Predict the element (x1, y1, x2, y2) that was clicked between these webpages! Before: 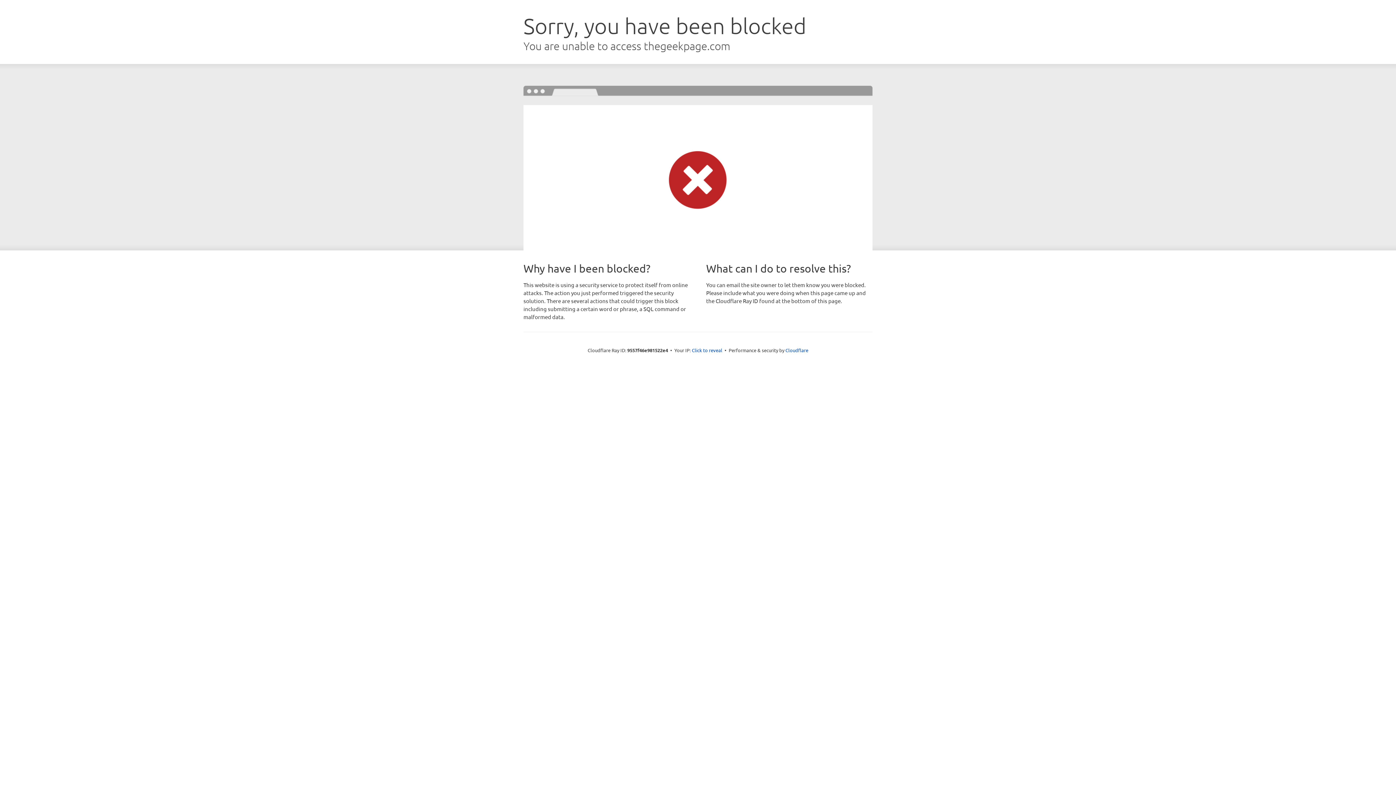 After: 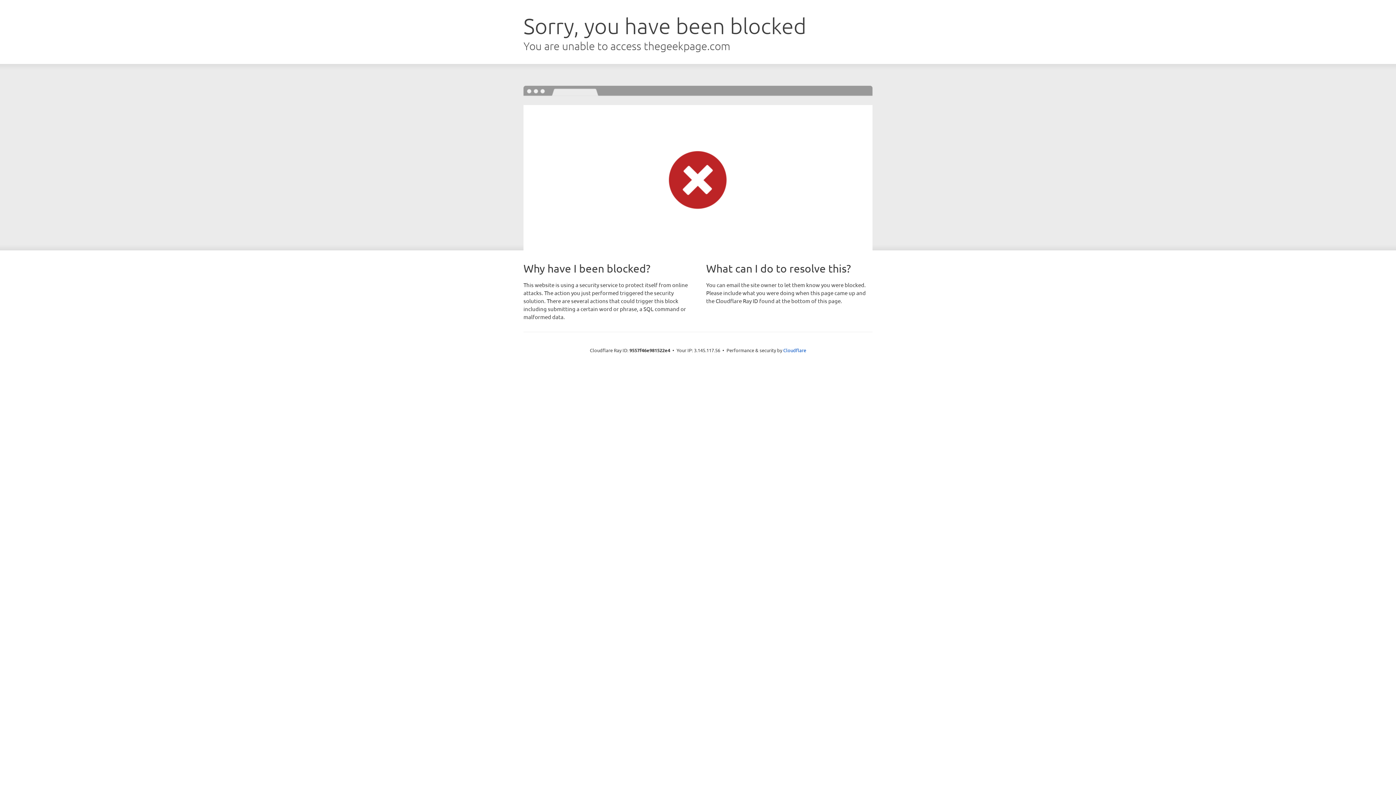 Action: label: Click to reveal bbox: (692, 346, 722, 353)